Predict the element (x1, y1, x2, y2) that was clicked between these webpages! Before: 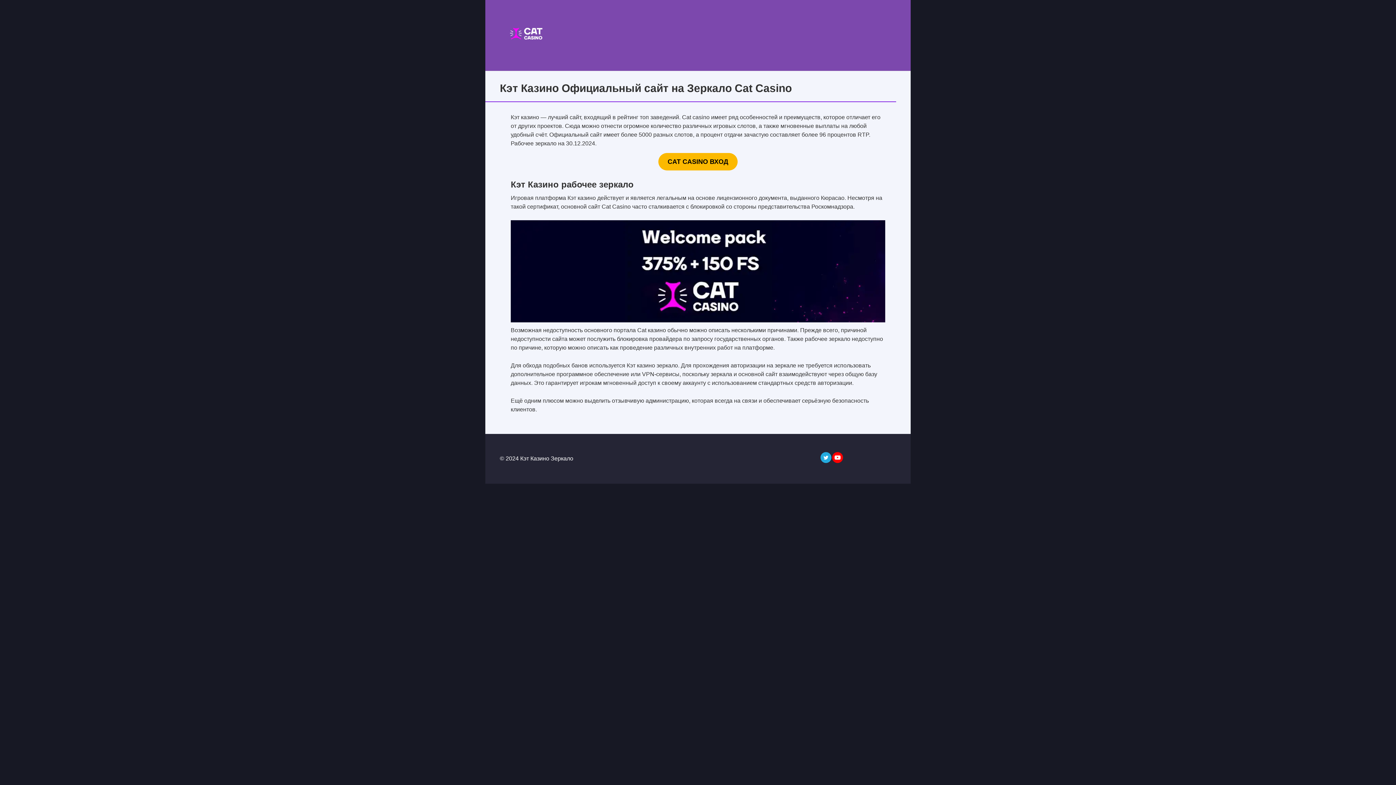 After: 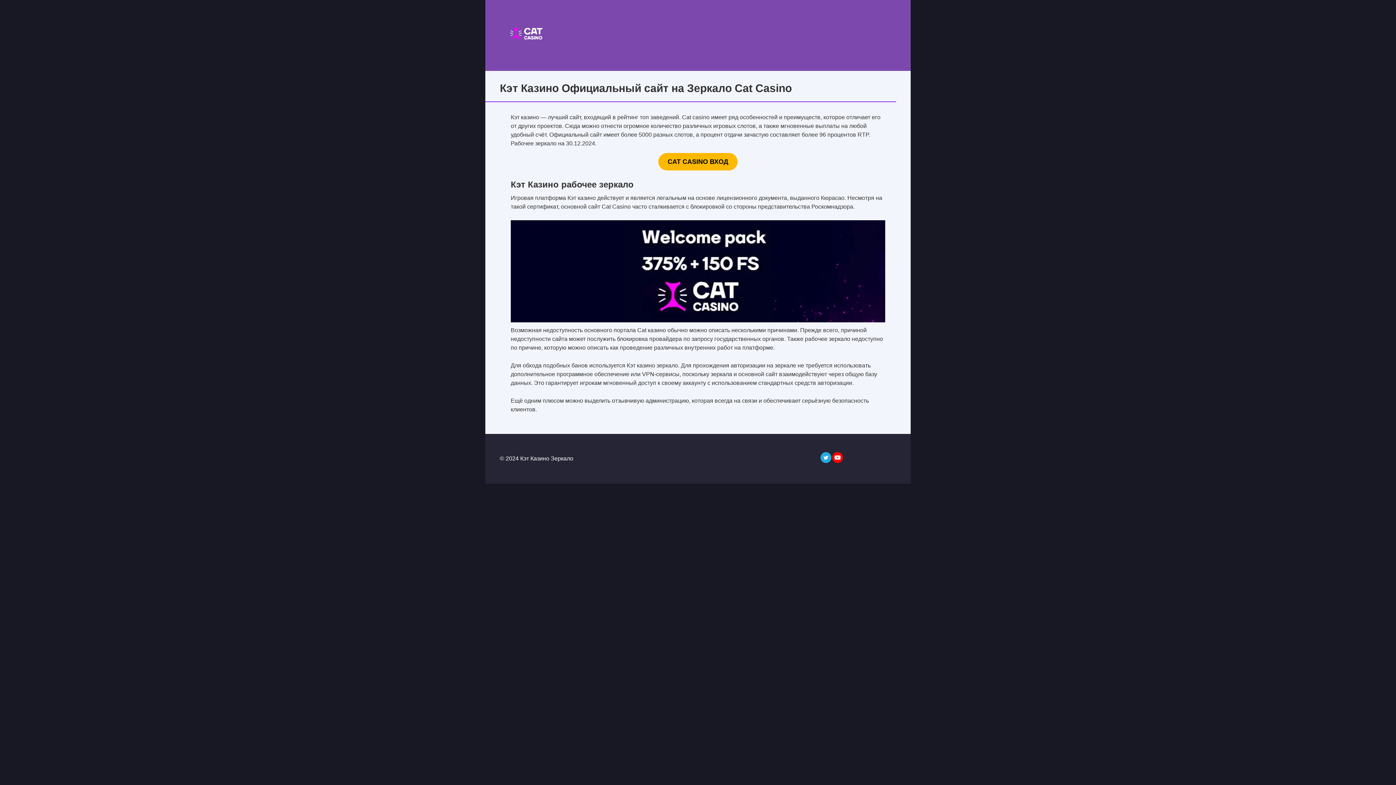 Action: bbox: (658, 153, 737, 170) label: CAT CASINO ВХОД